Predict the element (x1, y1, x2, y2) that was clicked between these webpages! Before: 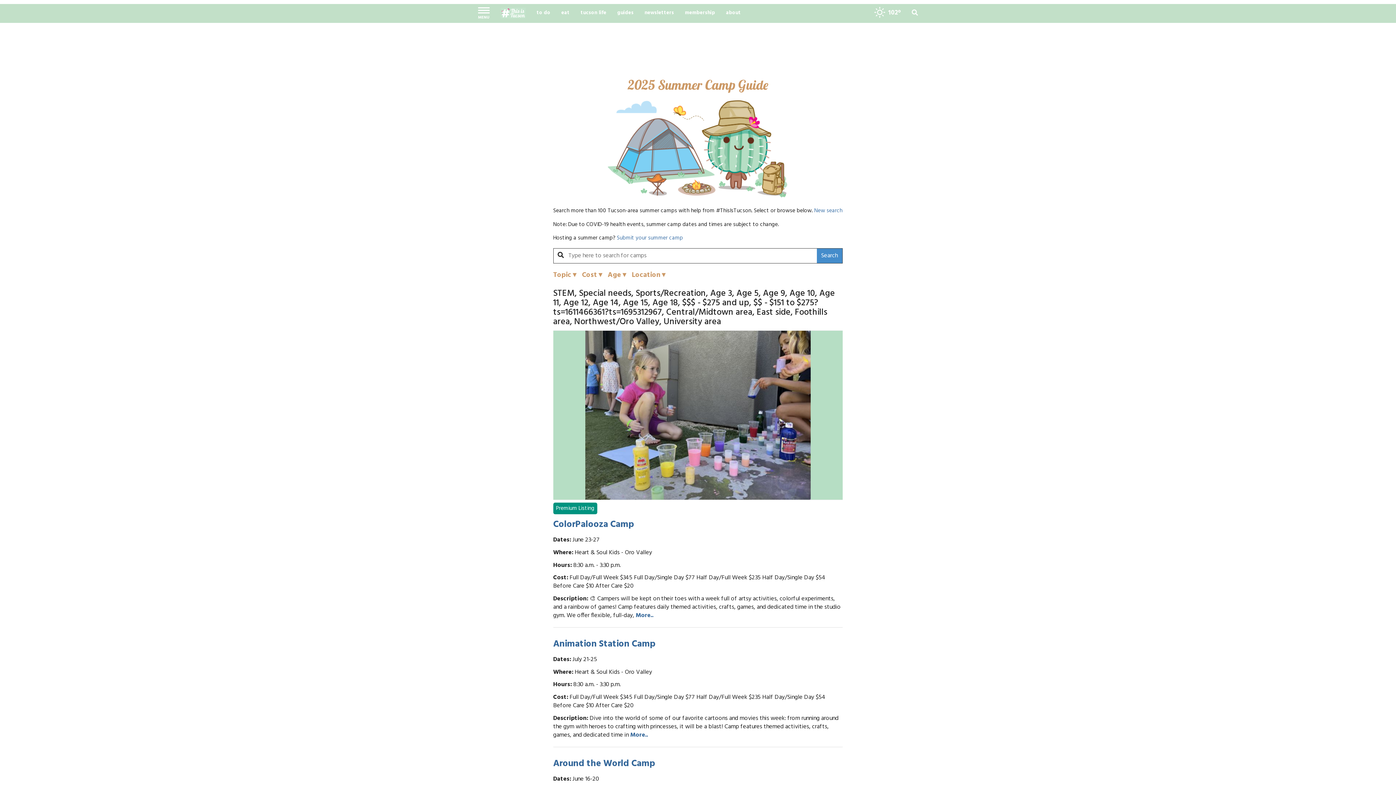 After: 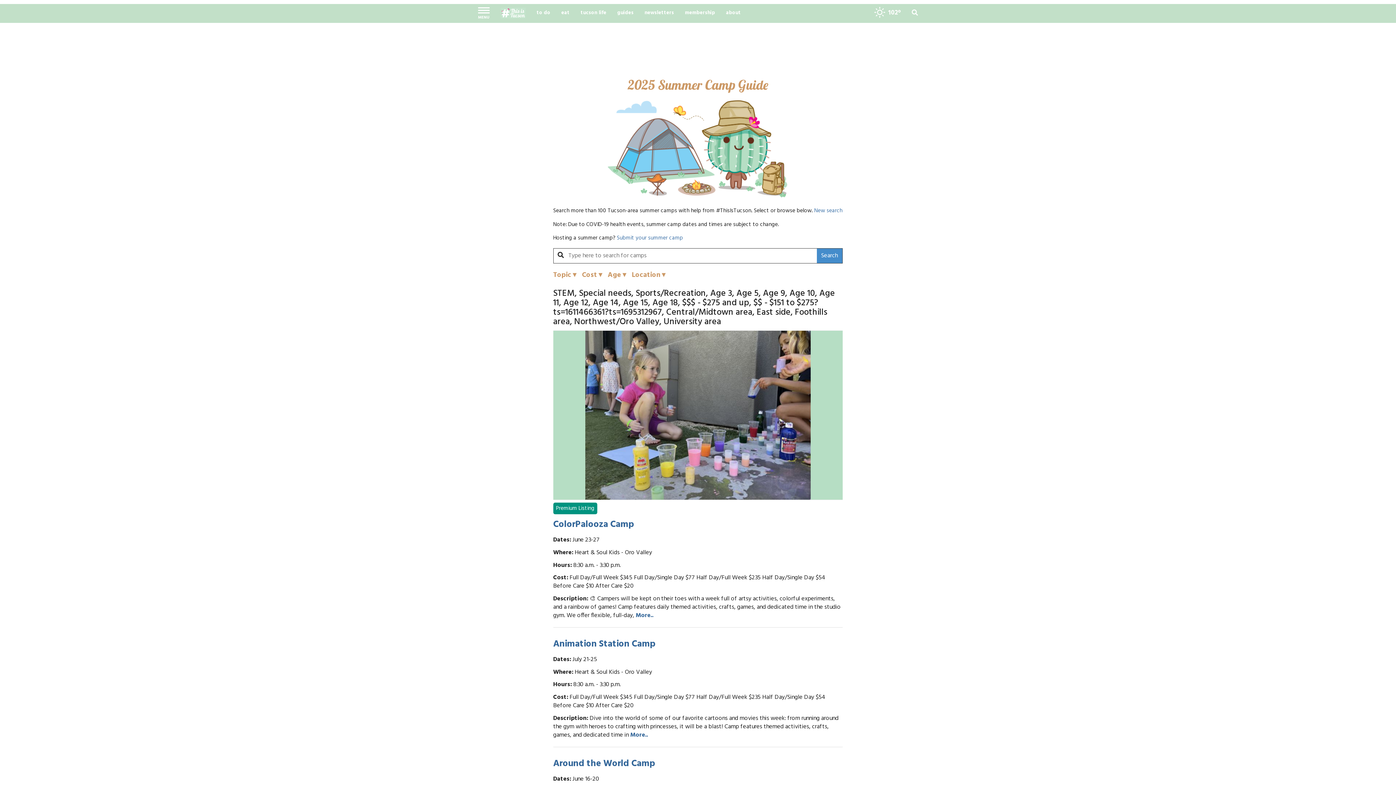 Action: label: Search bbox: (816, 248, 842, 263)